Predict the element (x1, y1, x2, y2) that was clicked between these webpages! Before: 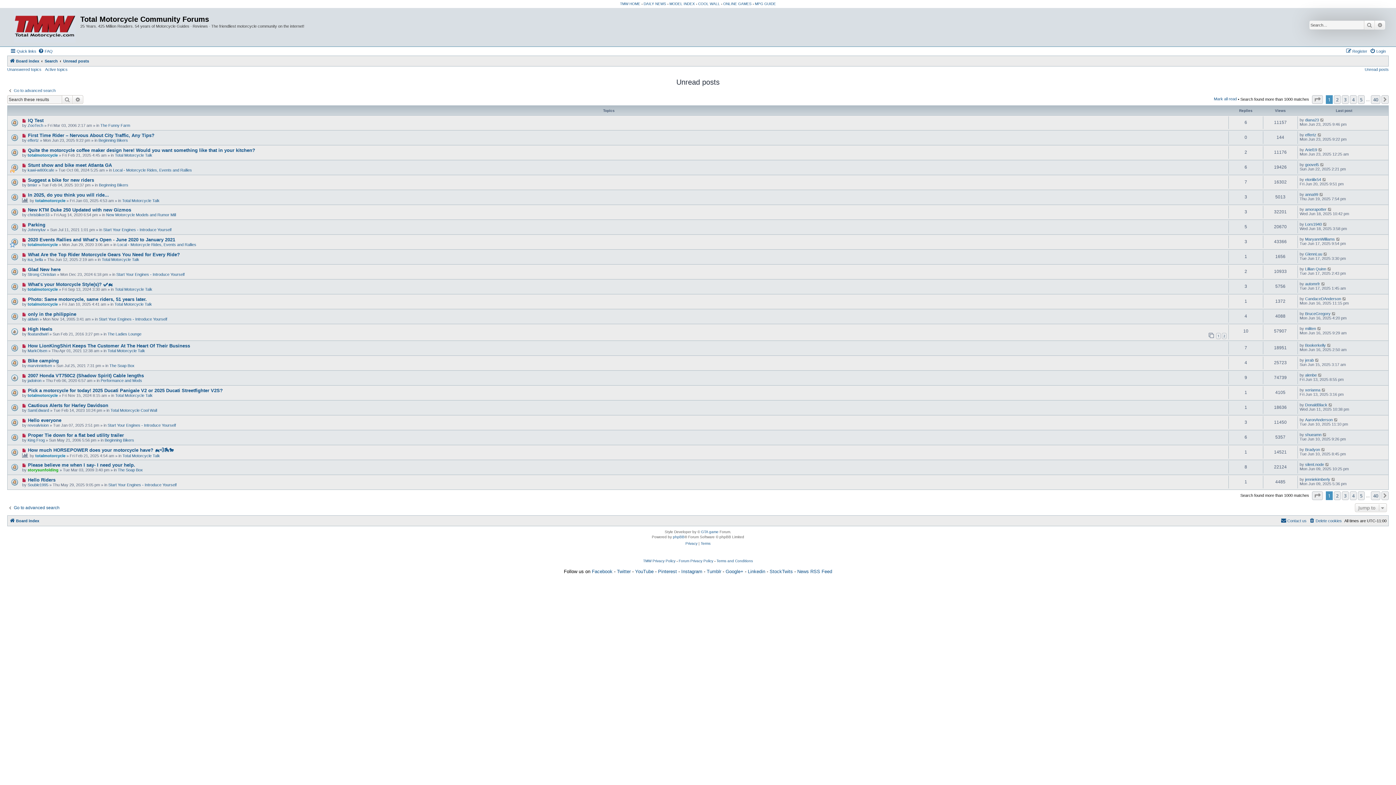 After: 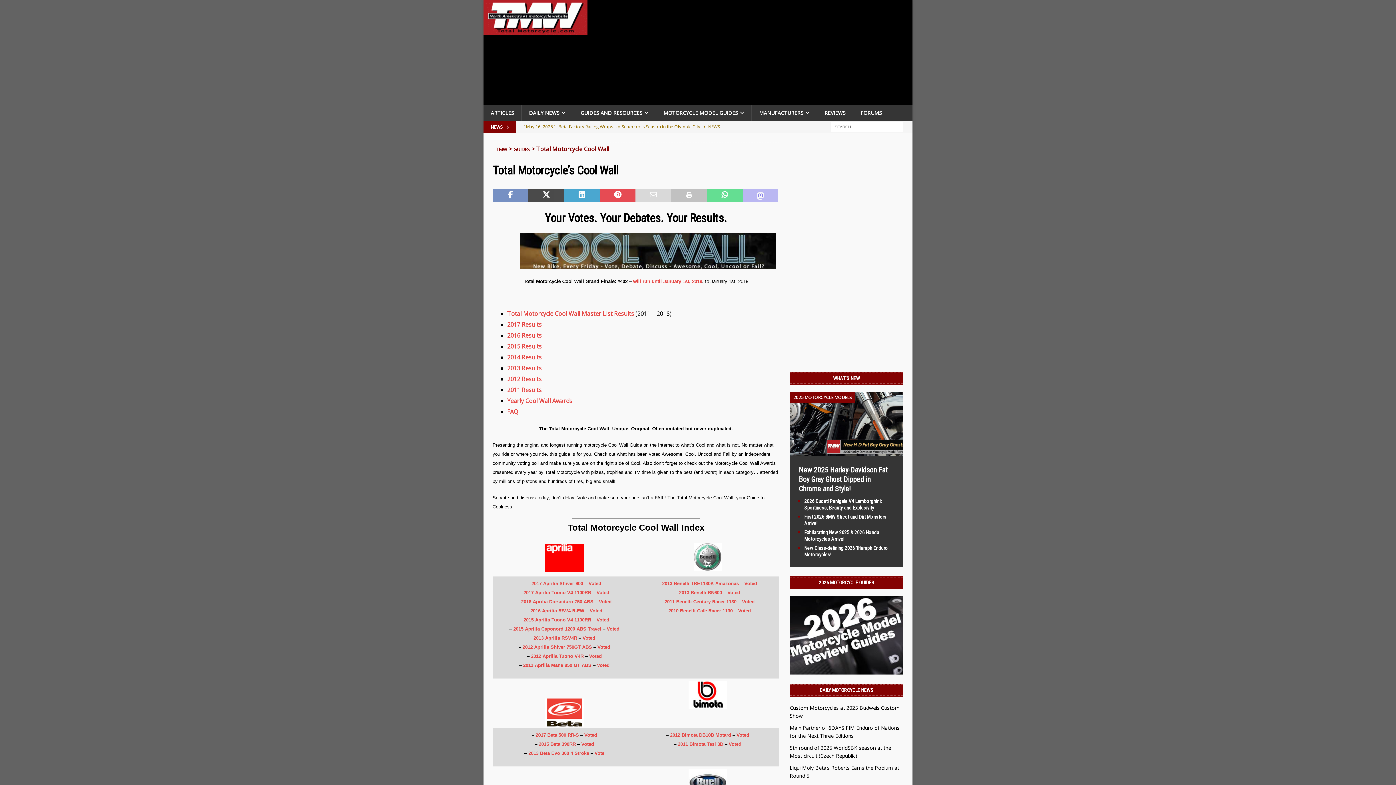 Action: bbox: (698, 1, 720, 5) label: COOL WALL